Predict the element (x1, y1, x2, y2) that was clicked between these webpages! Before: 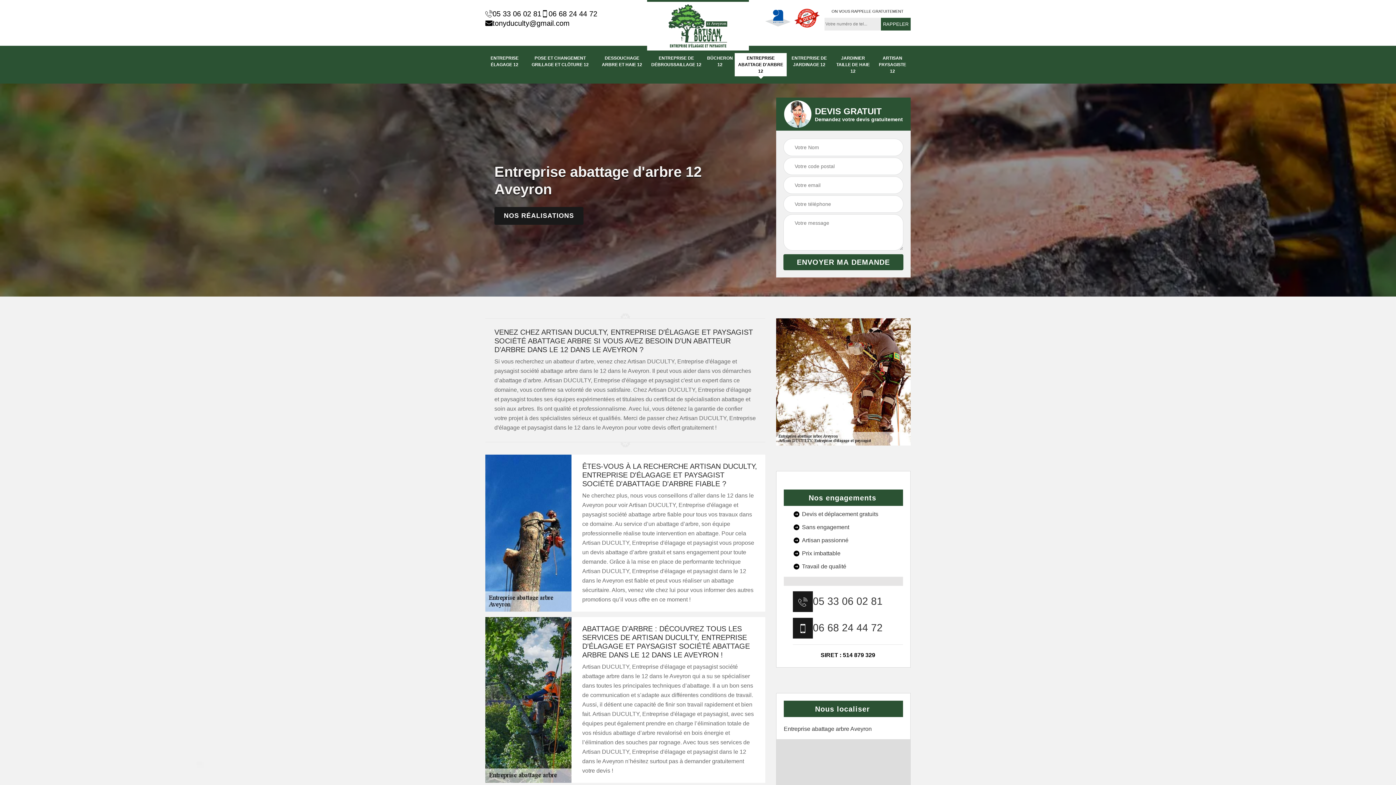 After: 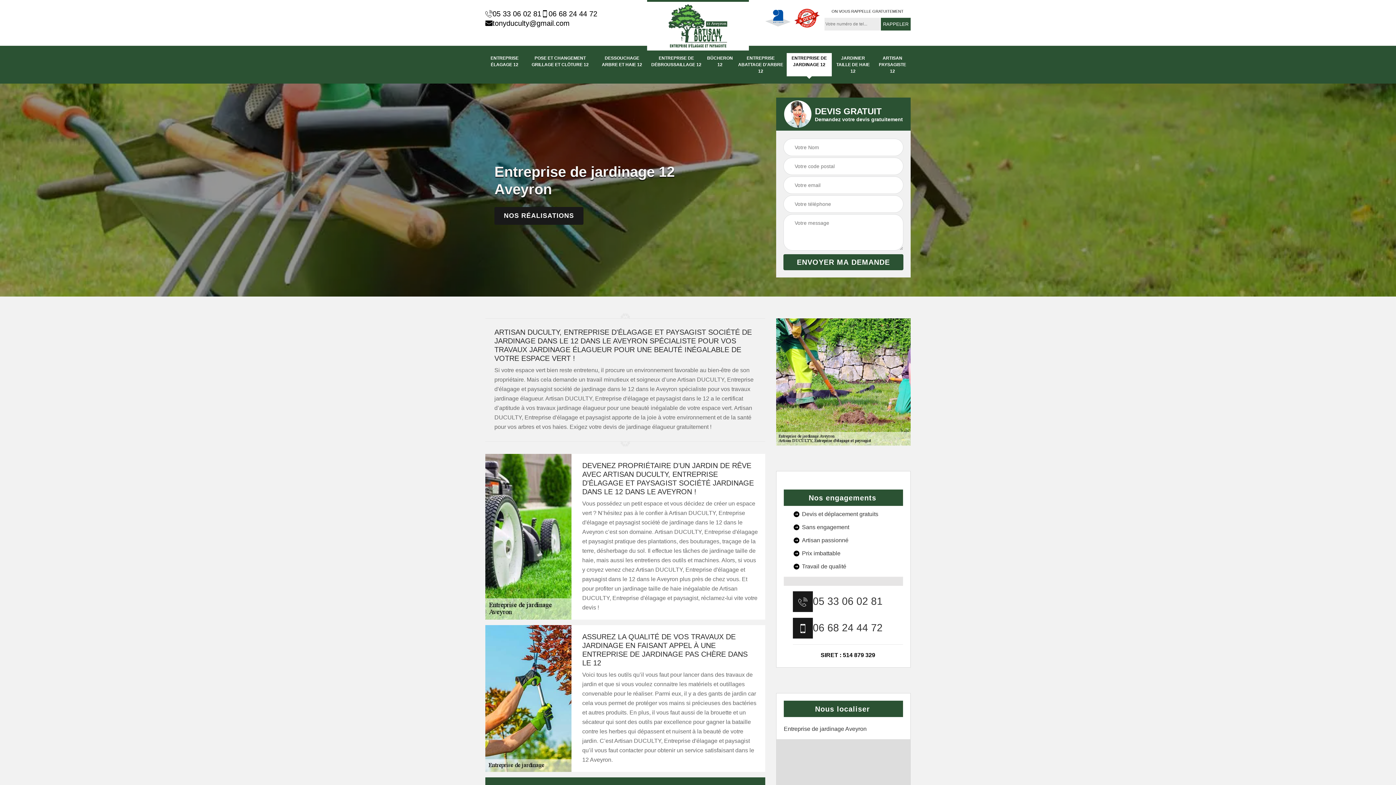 Action: bbox: (786, 53, 832, 69) label: ENTREPRISE DE JARDINAGE 12